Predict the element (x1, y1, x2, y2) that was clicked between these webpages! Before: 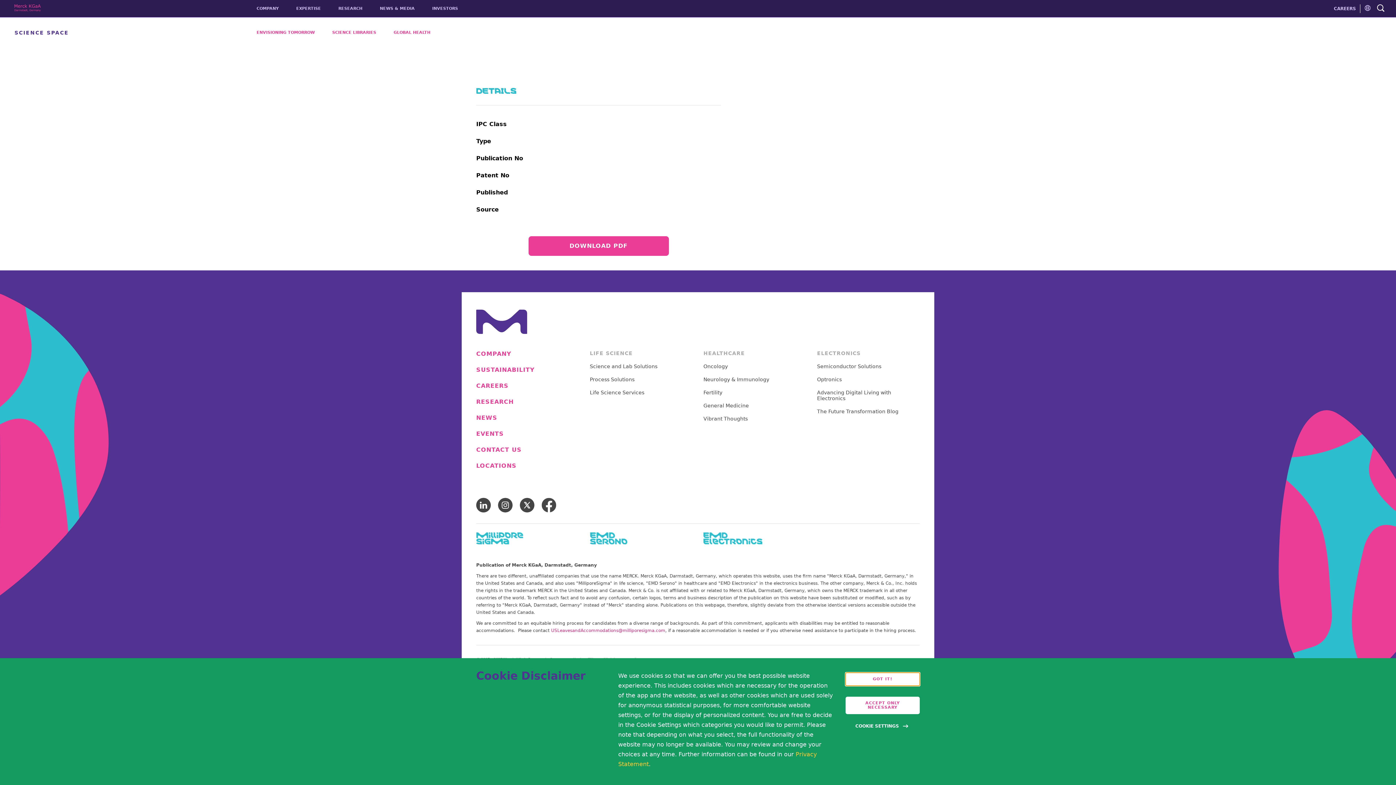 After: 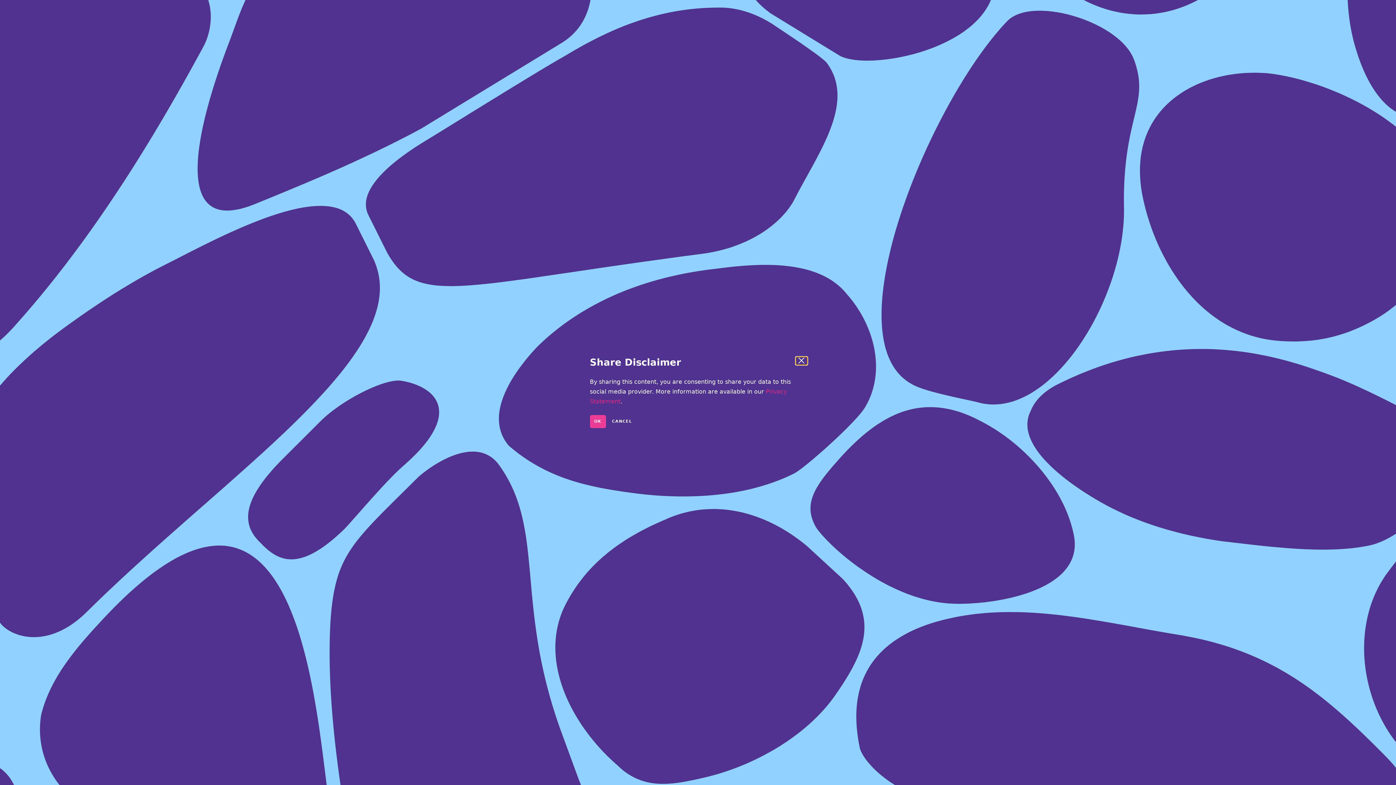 Action: bbox: (476, 498, 490, 512)